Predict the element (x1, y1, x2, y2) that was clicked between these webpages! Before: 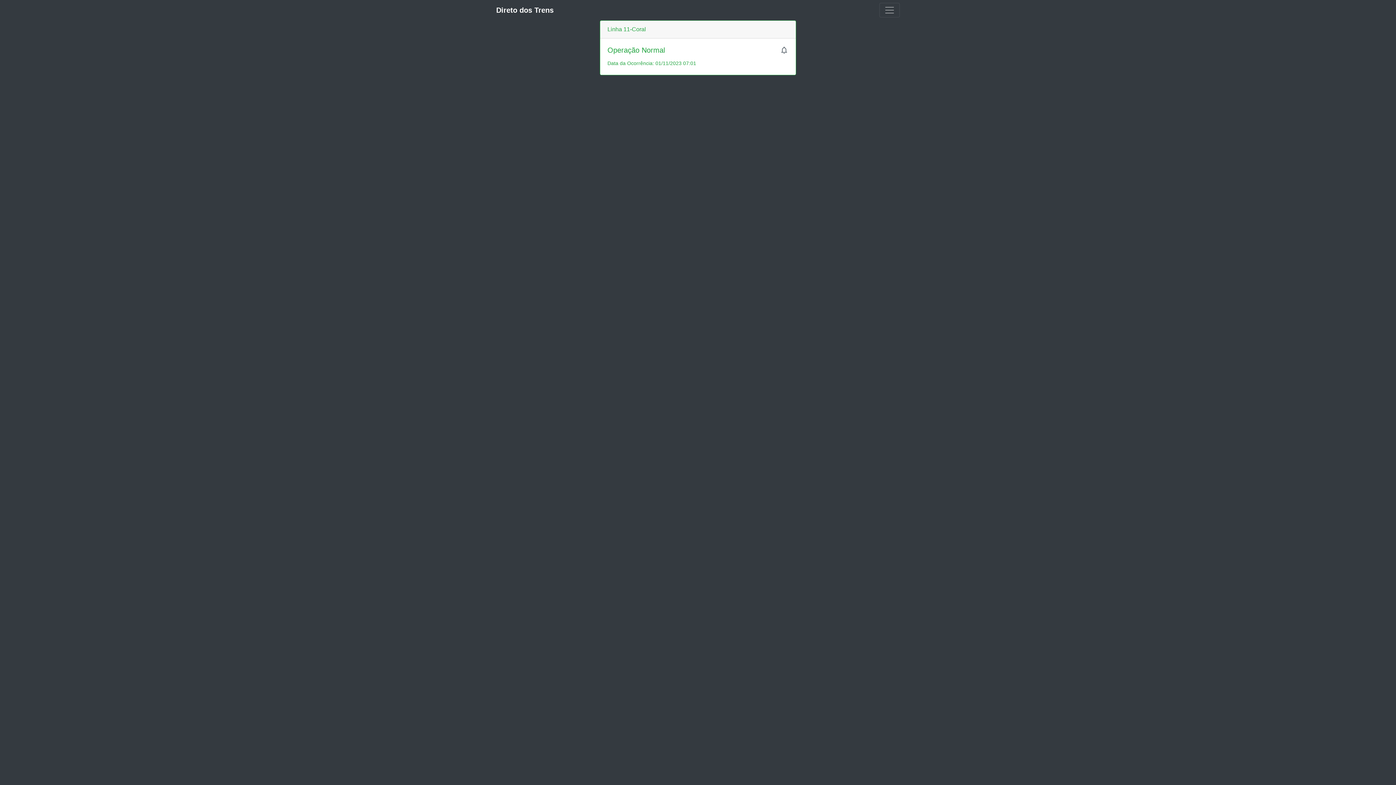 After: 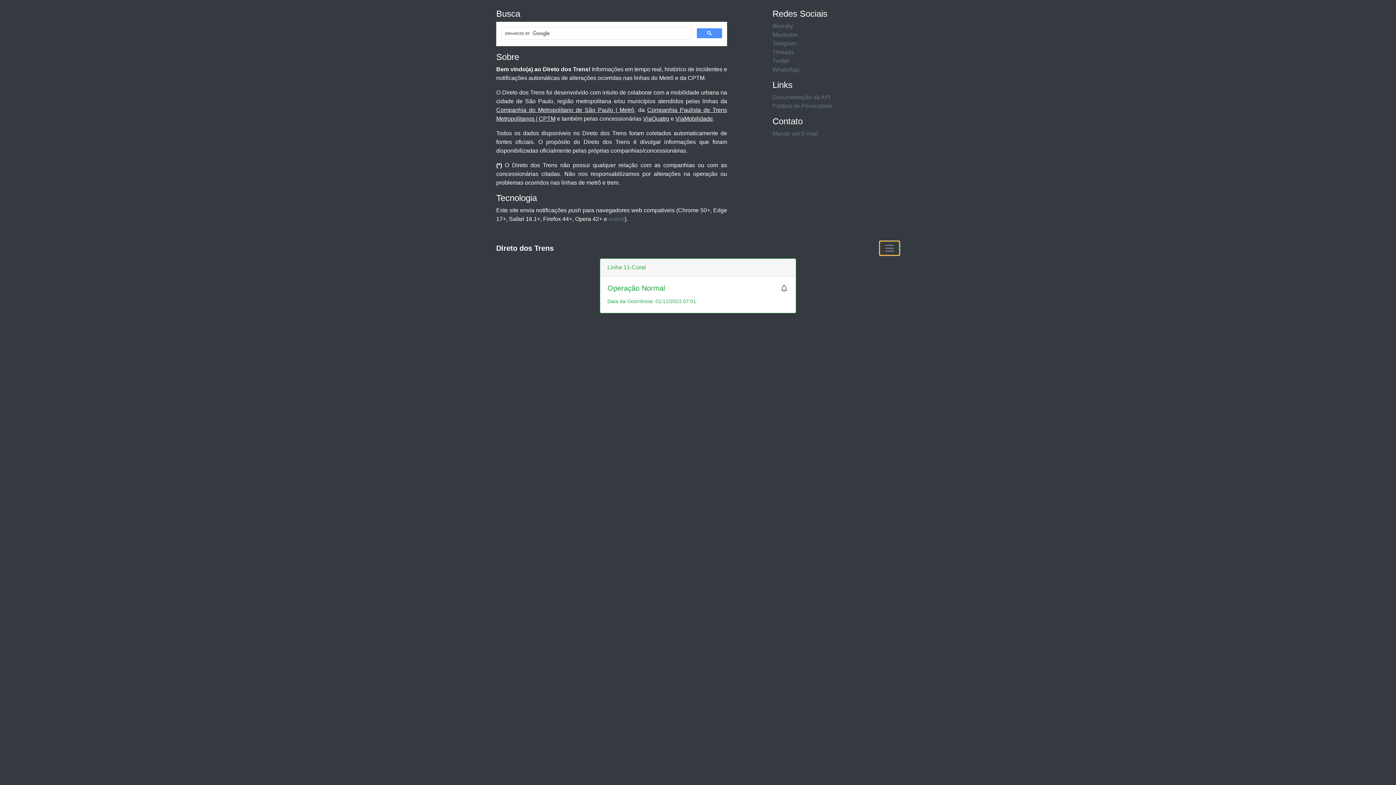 Action: bbox: (879, 2, 900, 17)